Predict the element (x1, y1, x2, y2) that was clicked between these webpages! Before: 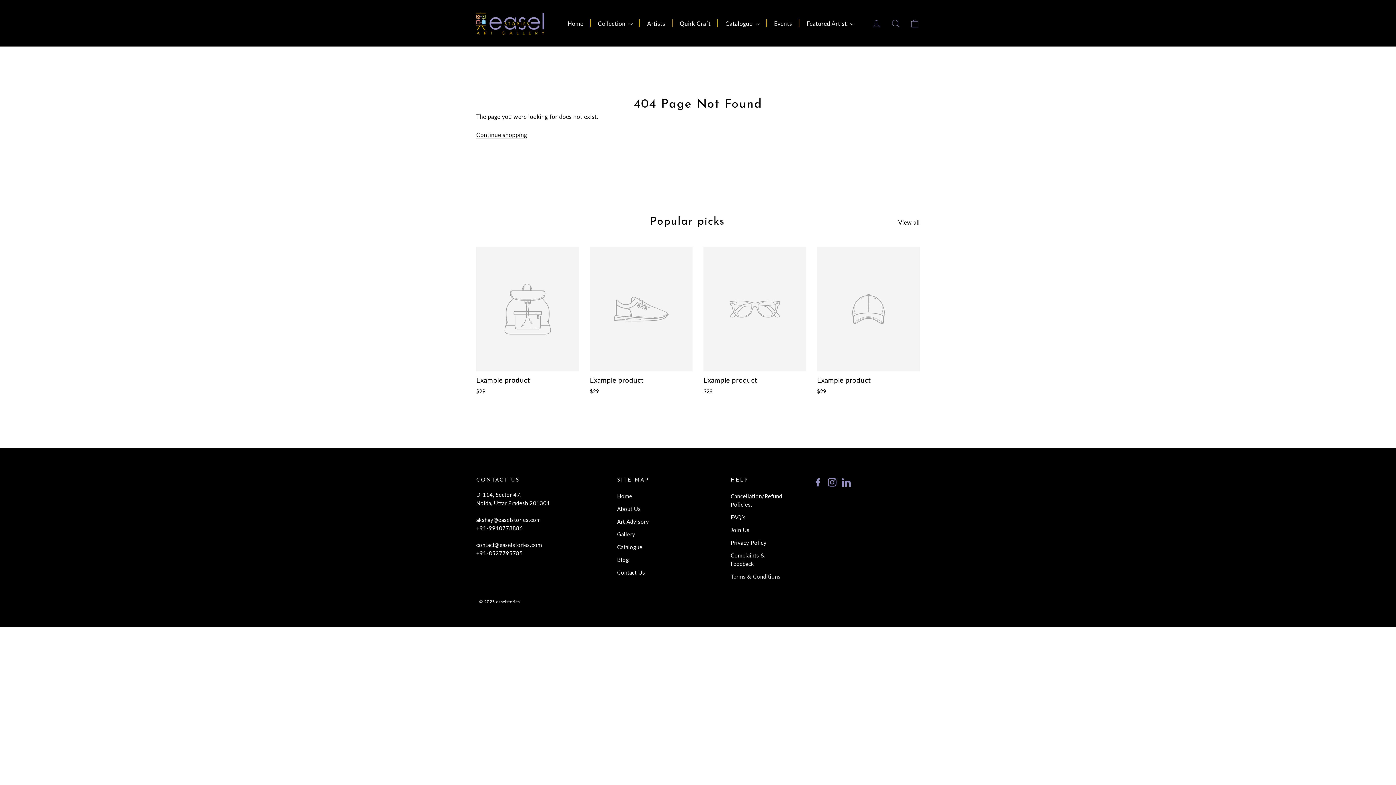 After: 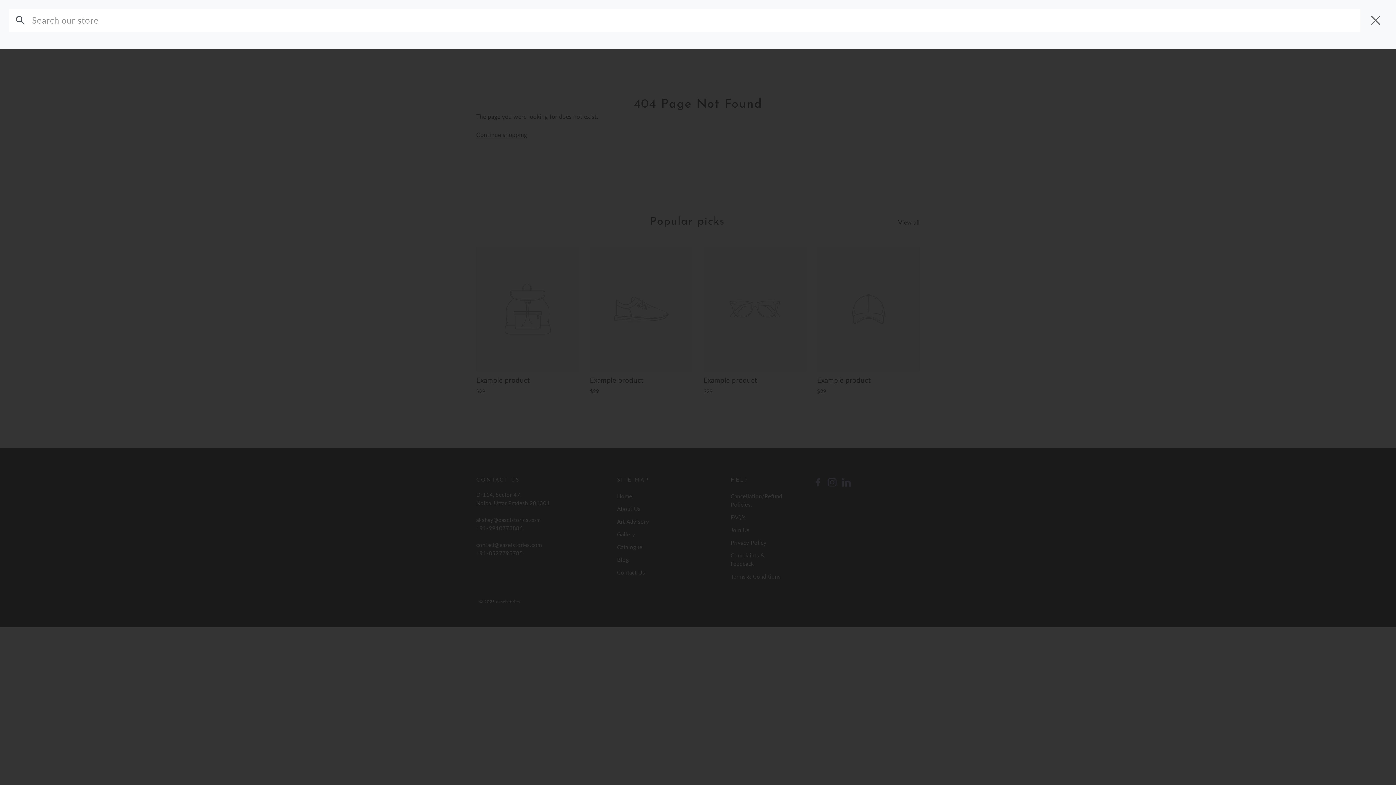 Action: label: Search bbox: (886, 14, 905, 32)